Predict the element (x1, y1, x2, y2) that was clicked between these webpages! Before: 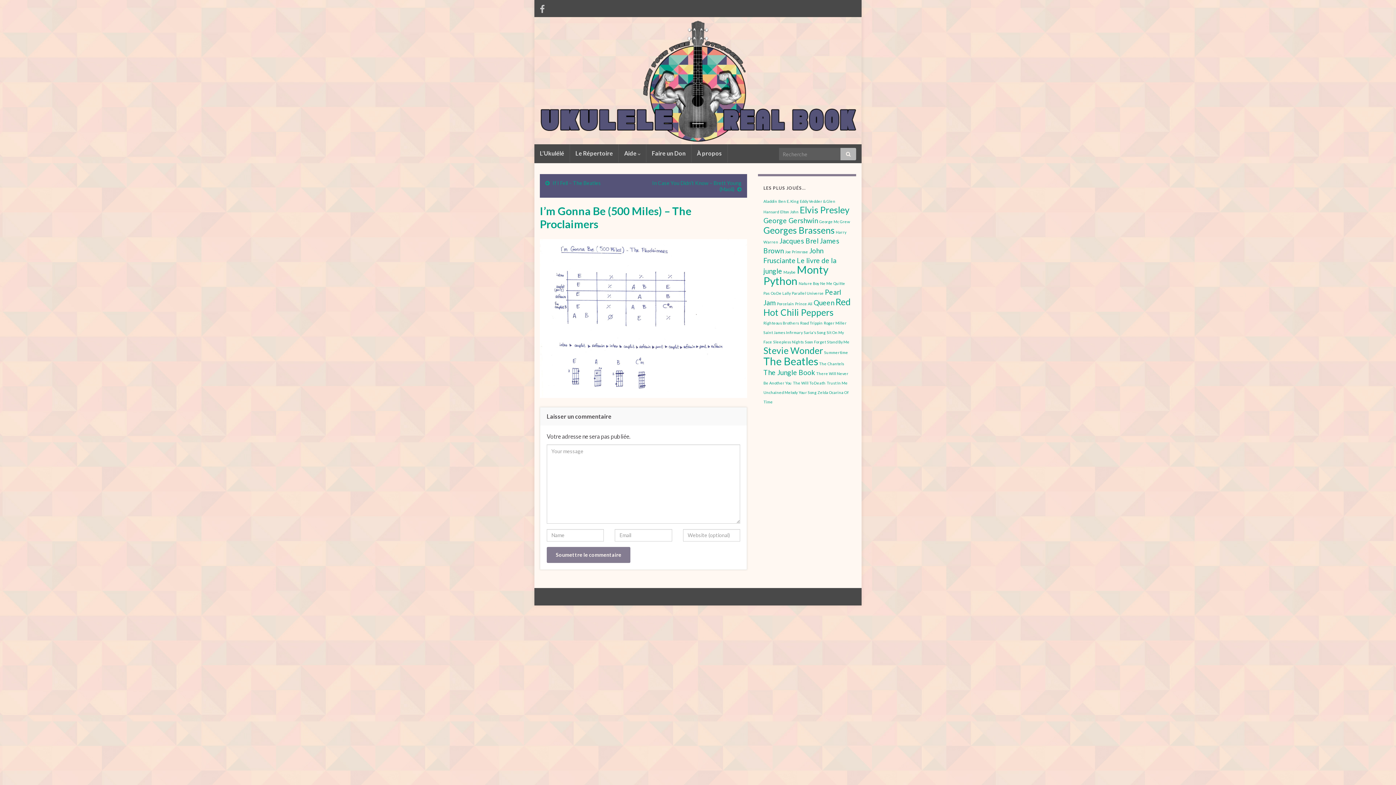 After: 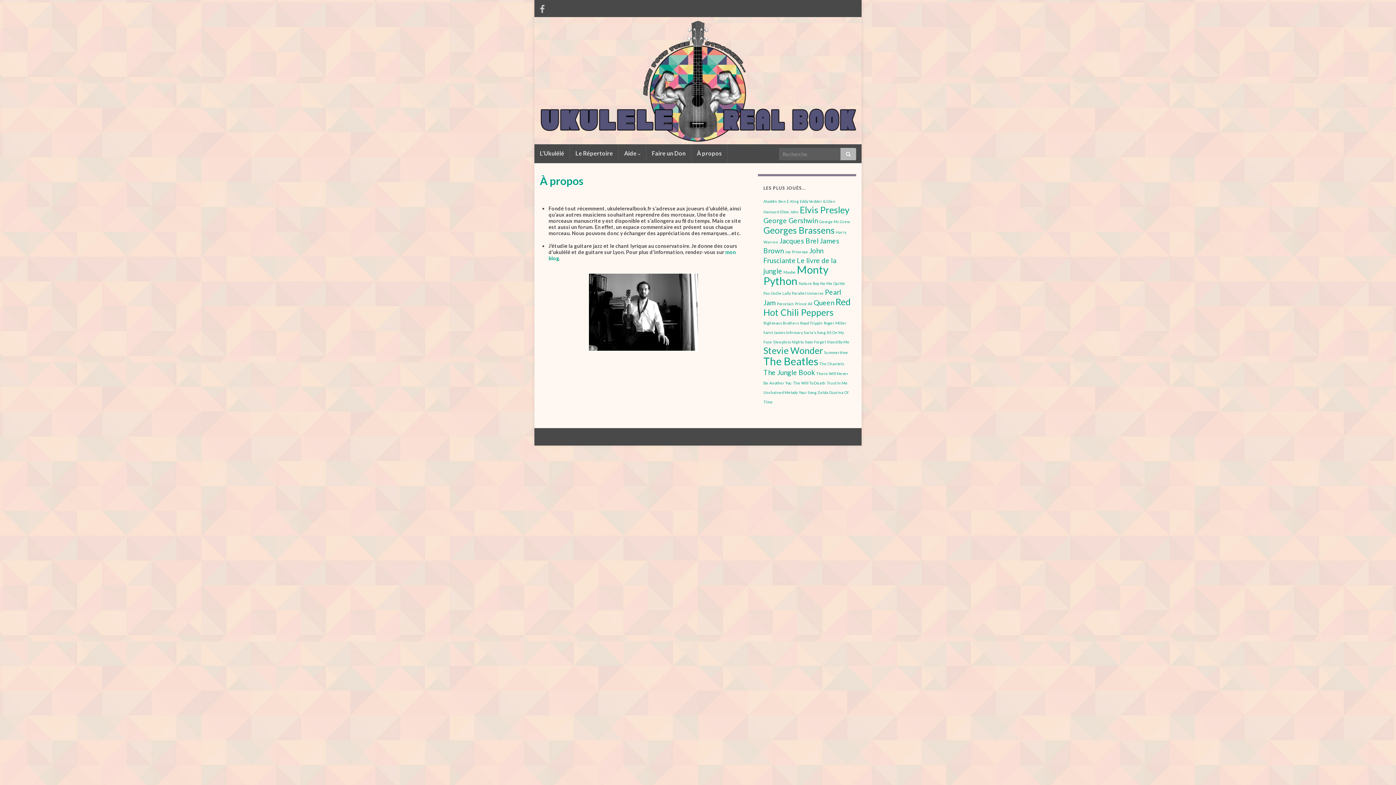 Action: label: À propos bbox: (691, 144, 727, 162)